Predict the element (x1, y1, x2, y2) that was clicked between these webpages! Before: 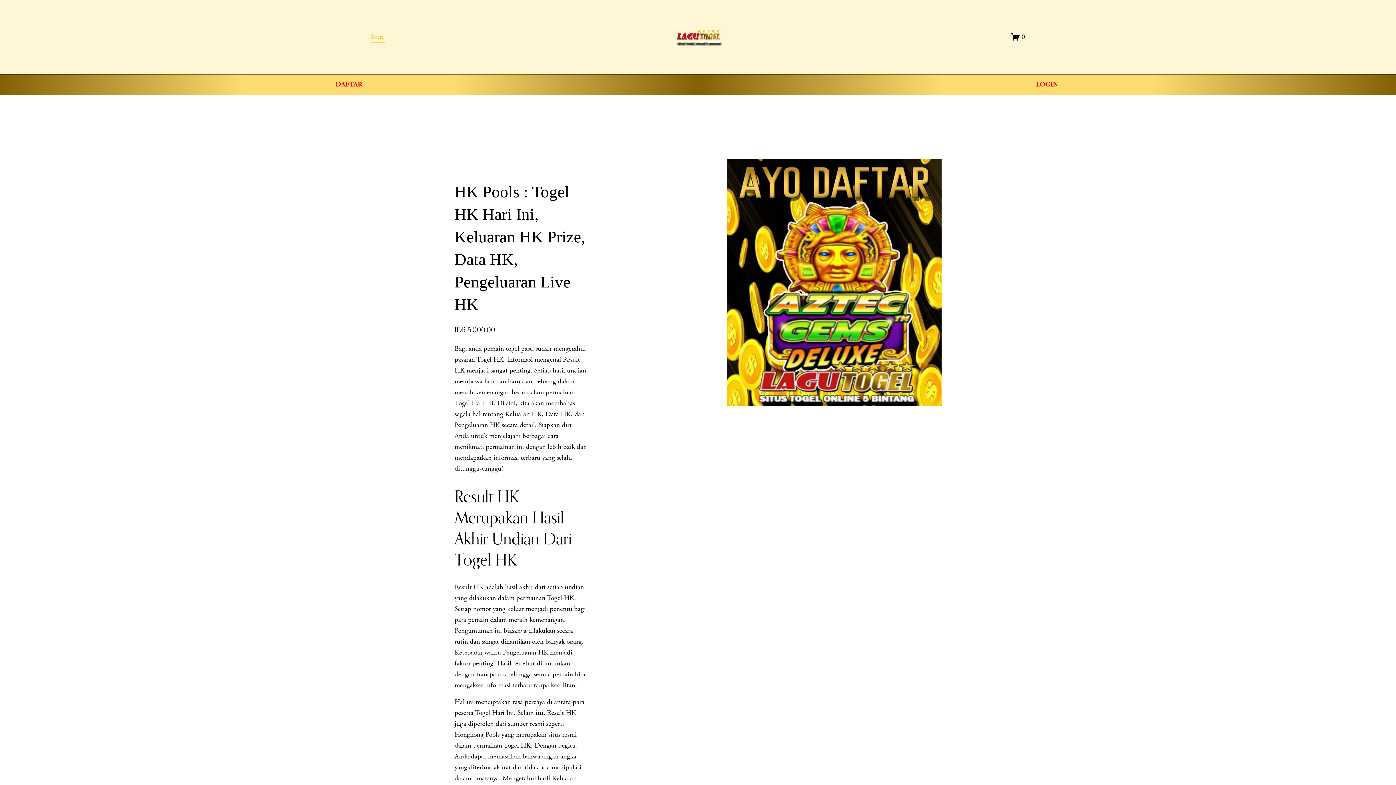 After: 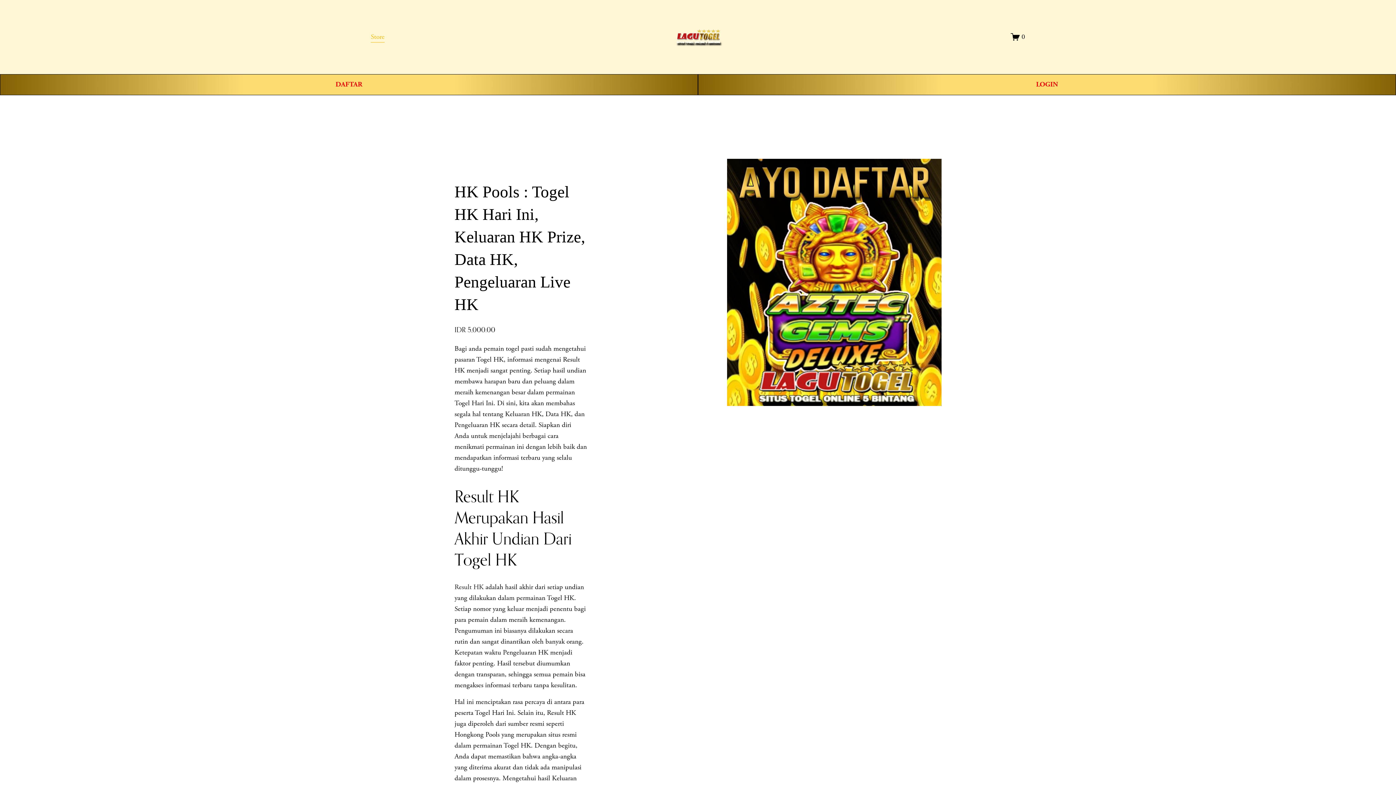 Action: bbox: (370, 30, 384, 43) label: Store